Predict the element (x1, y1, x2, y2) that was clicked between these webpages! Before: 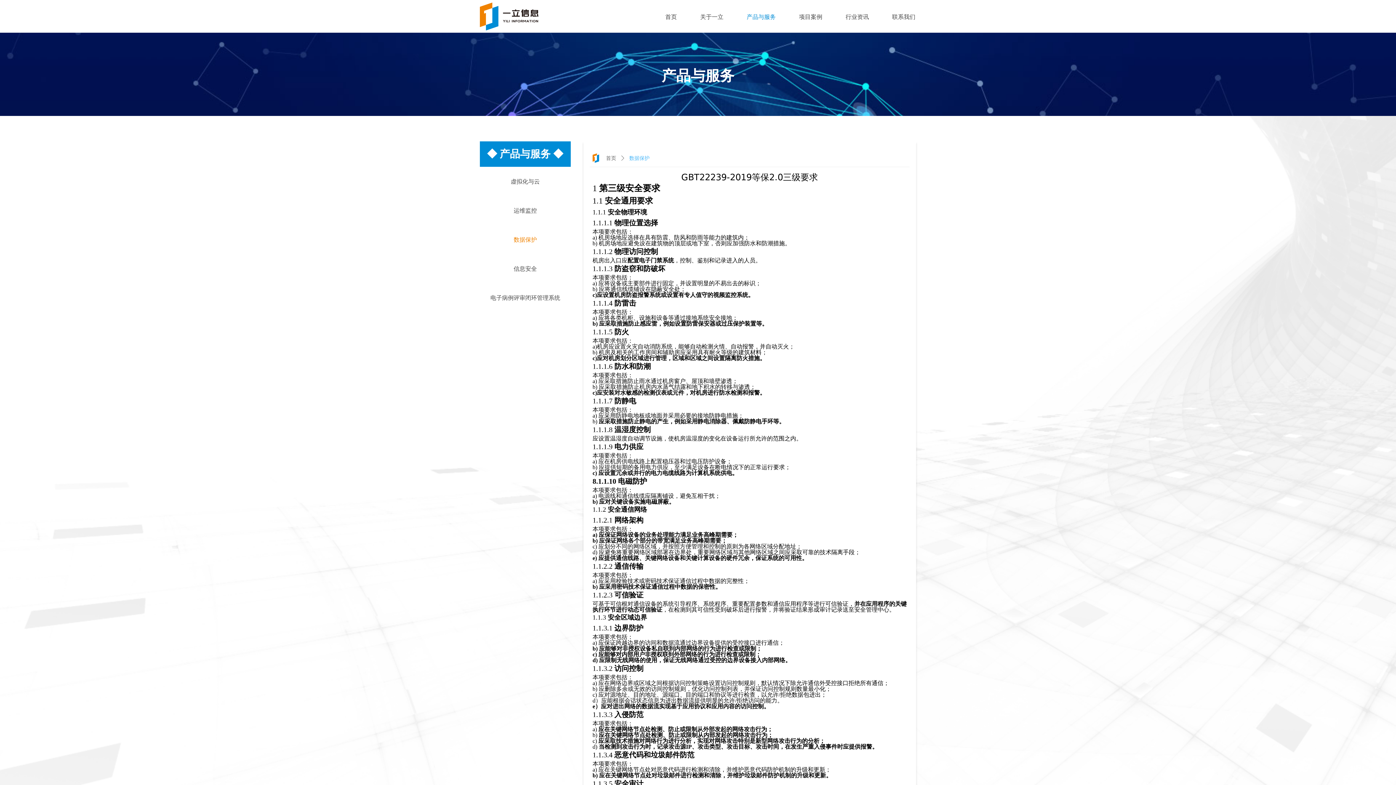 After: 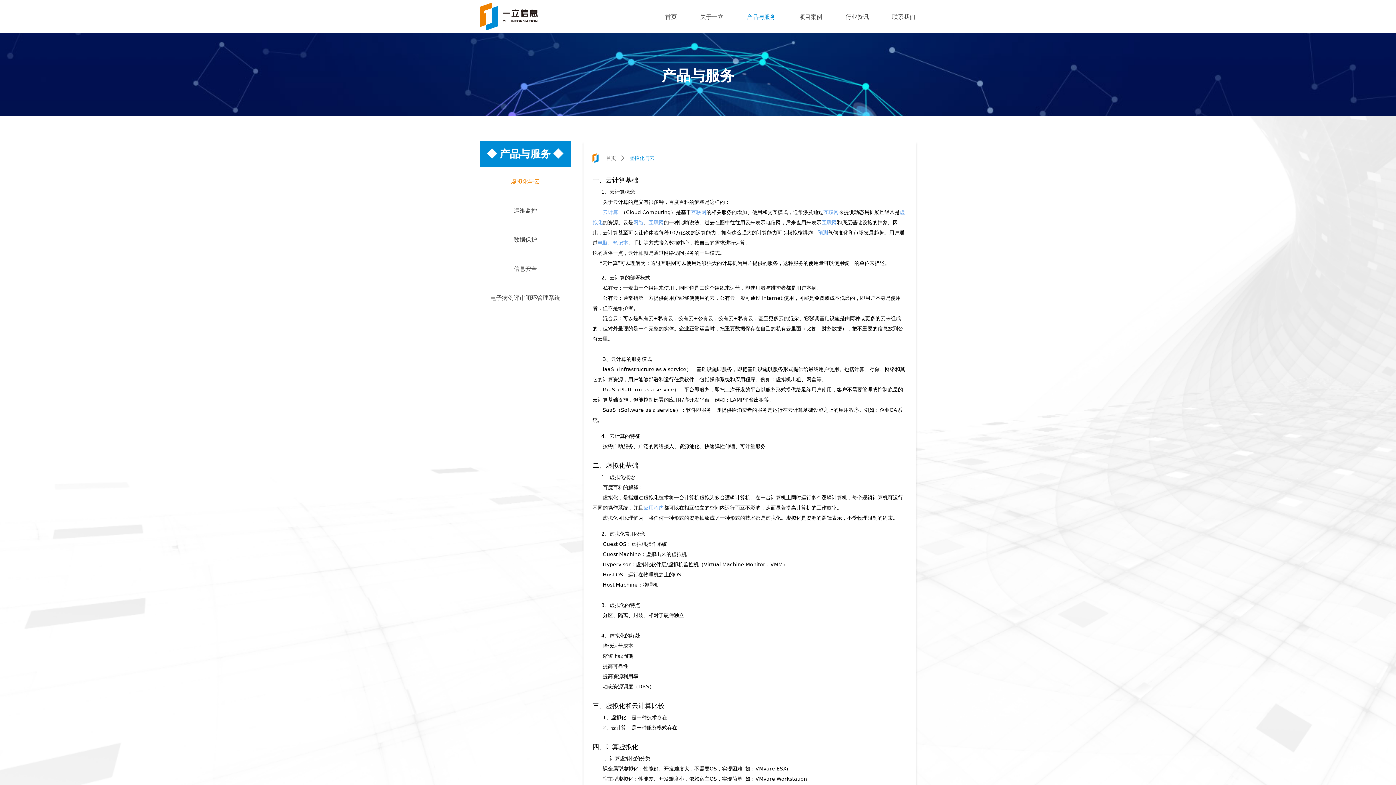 Action: label: 产品与服务 bbox: (746, 4, 776, 29)